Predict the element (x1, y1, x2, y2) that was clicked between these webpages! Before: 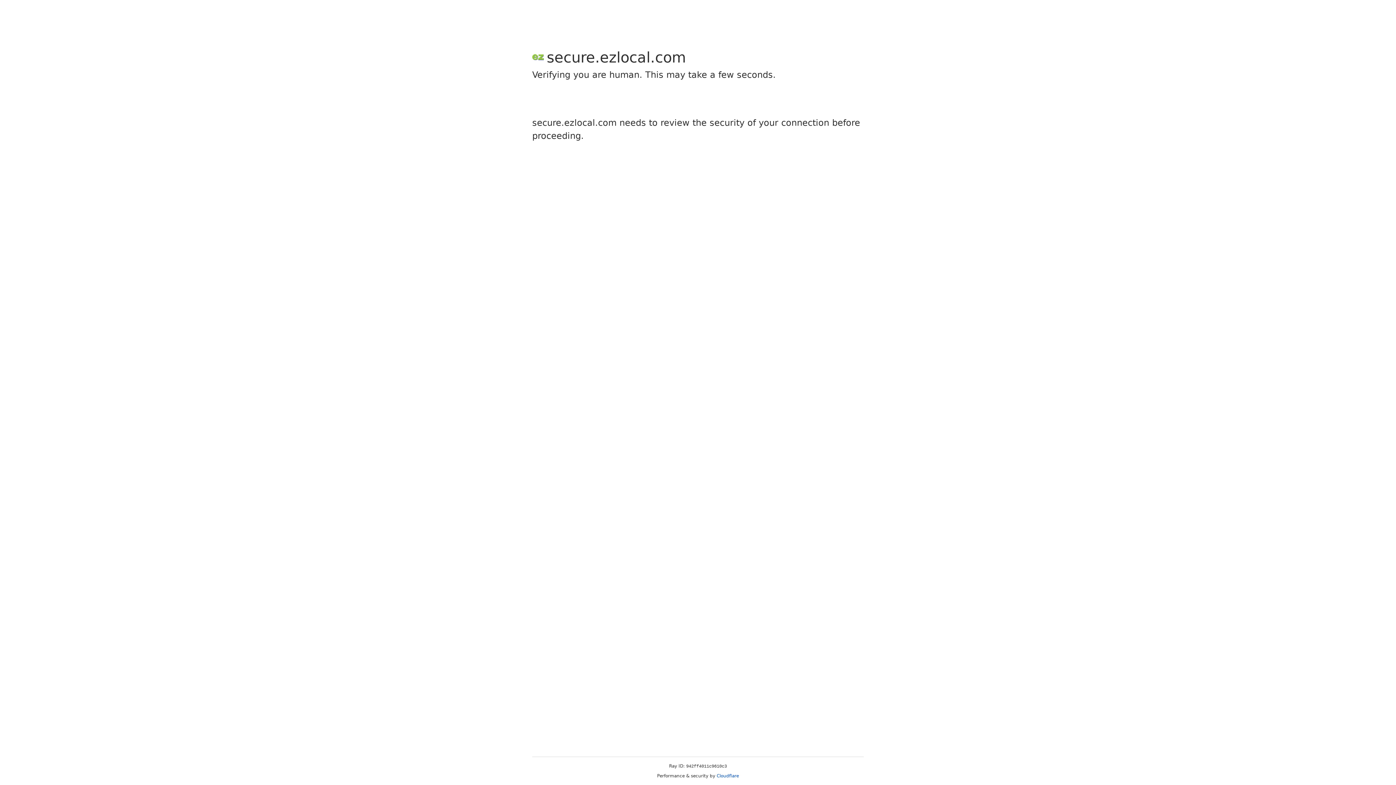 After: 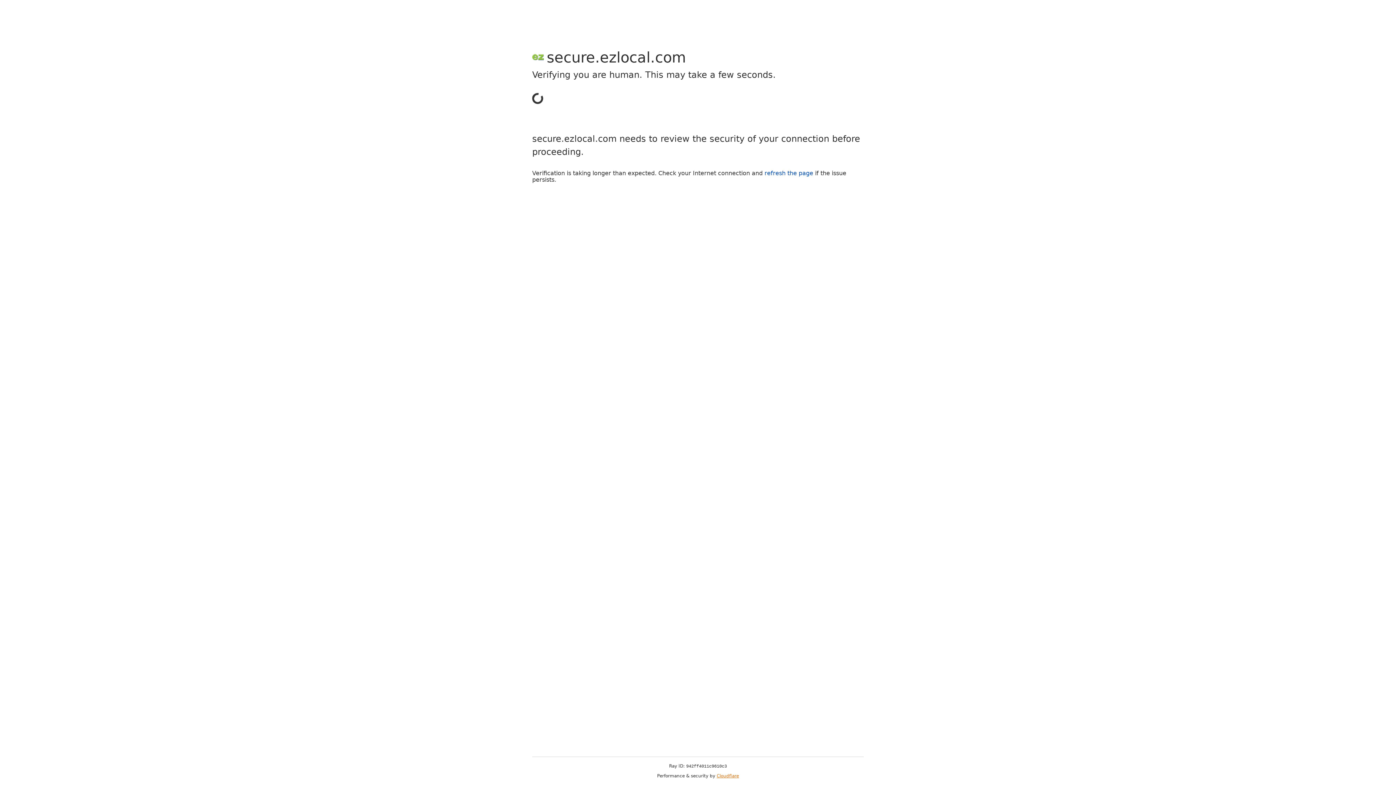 Action: bbox: (716, 773, 739, 778) label: Cloudflare